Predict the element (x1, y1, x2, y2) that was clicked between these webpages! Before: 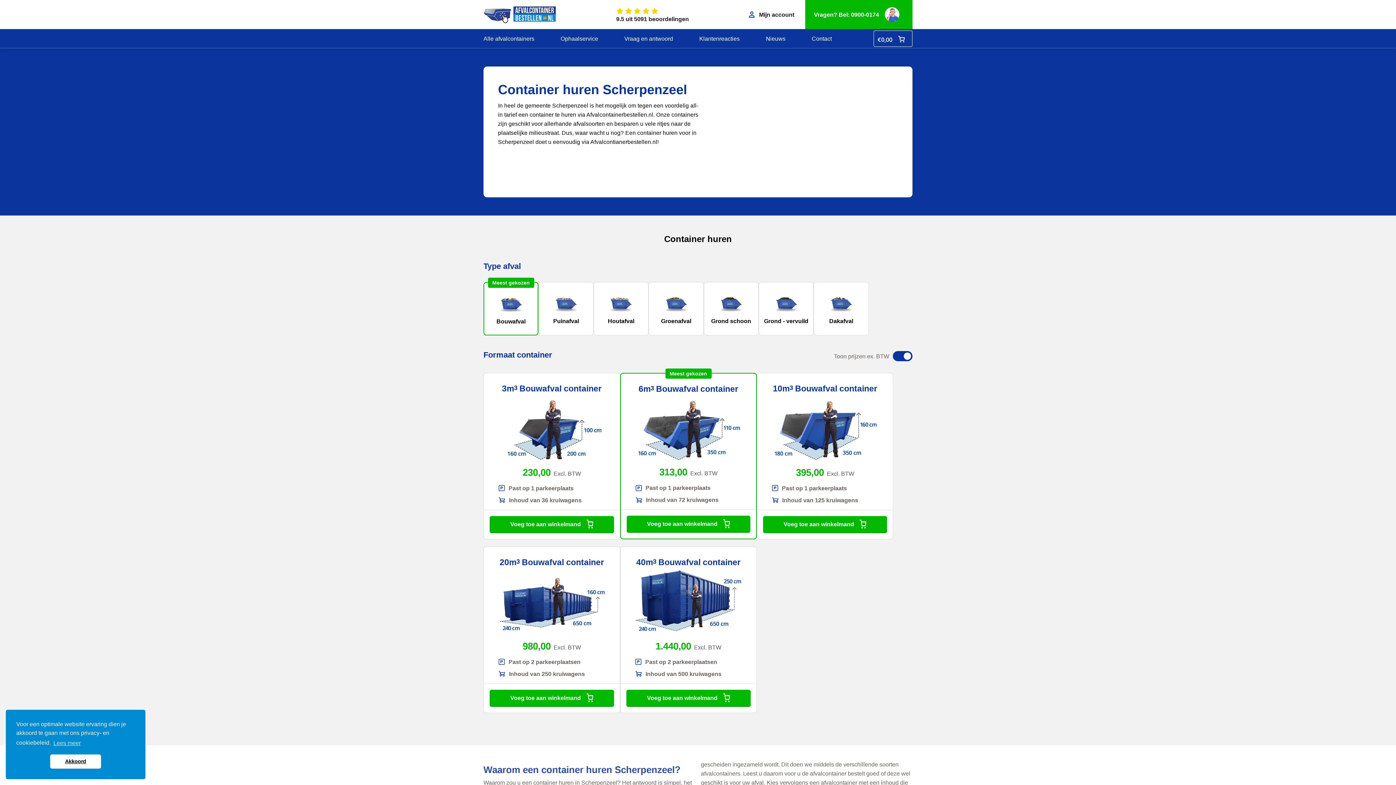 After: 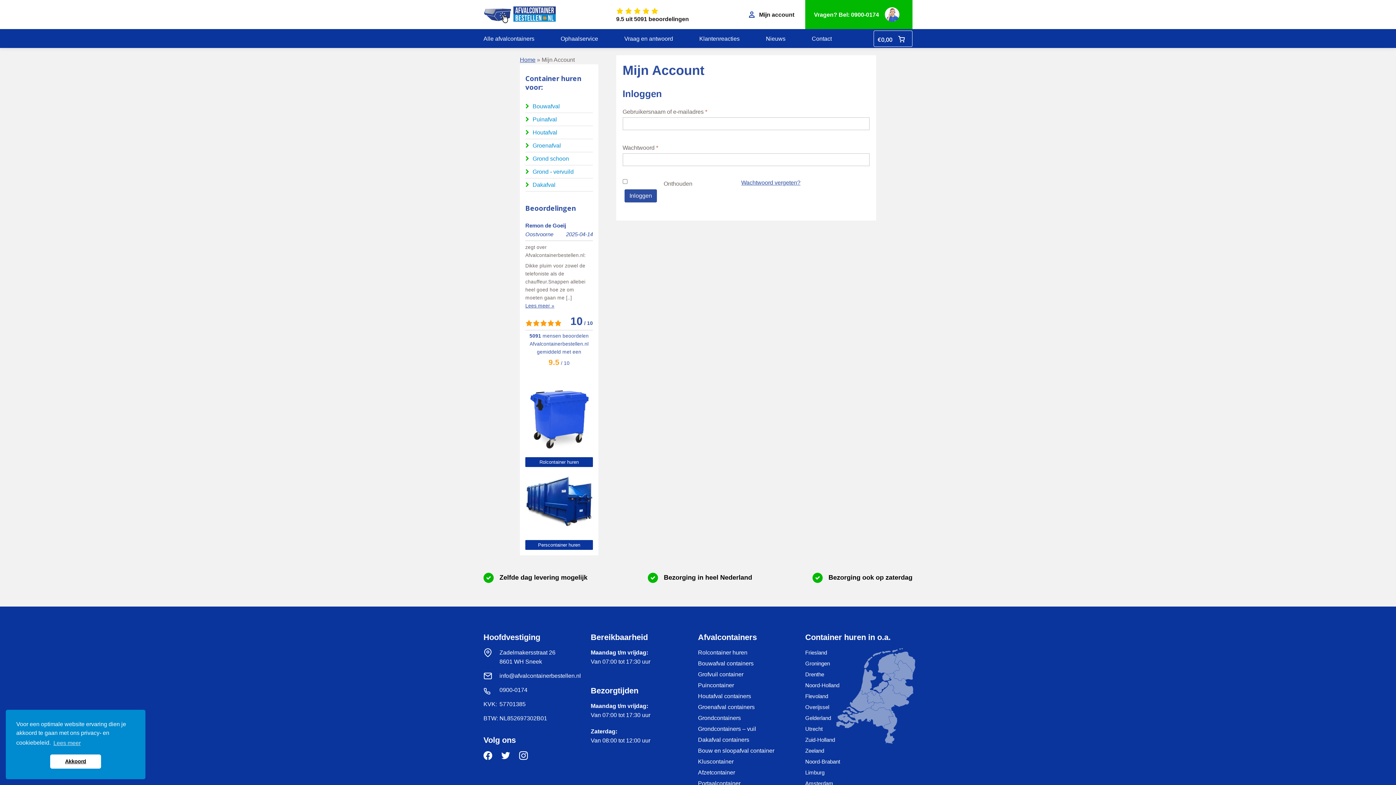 Action: label: Mijn account bbox: (749, 10, 794, 19)